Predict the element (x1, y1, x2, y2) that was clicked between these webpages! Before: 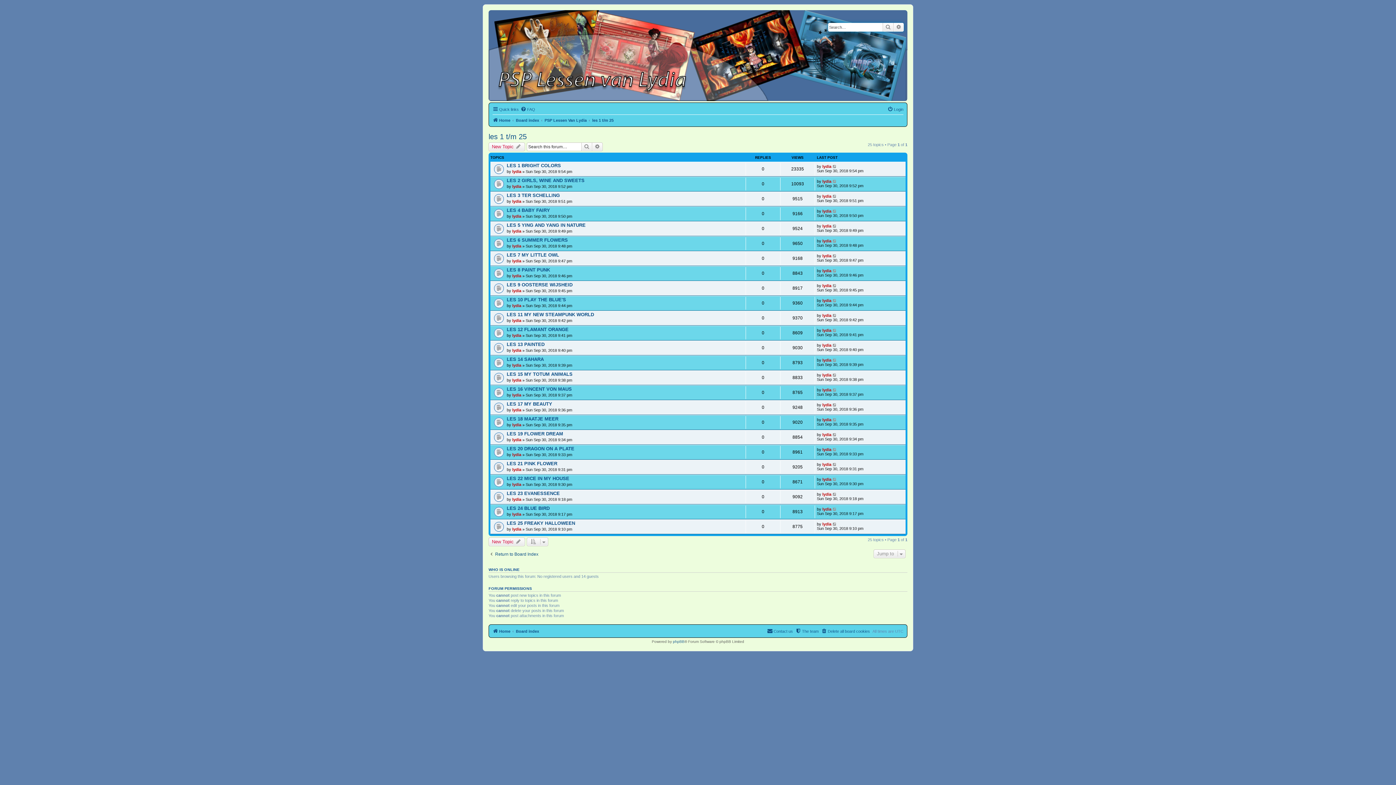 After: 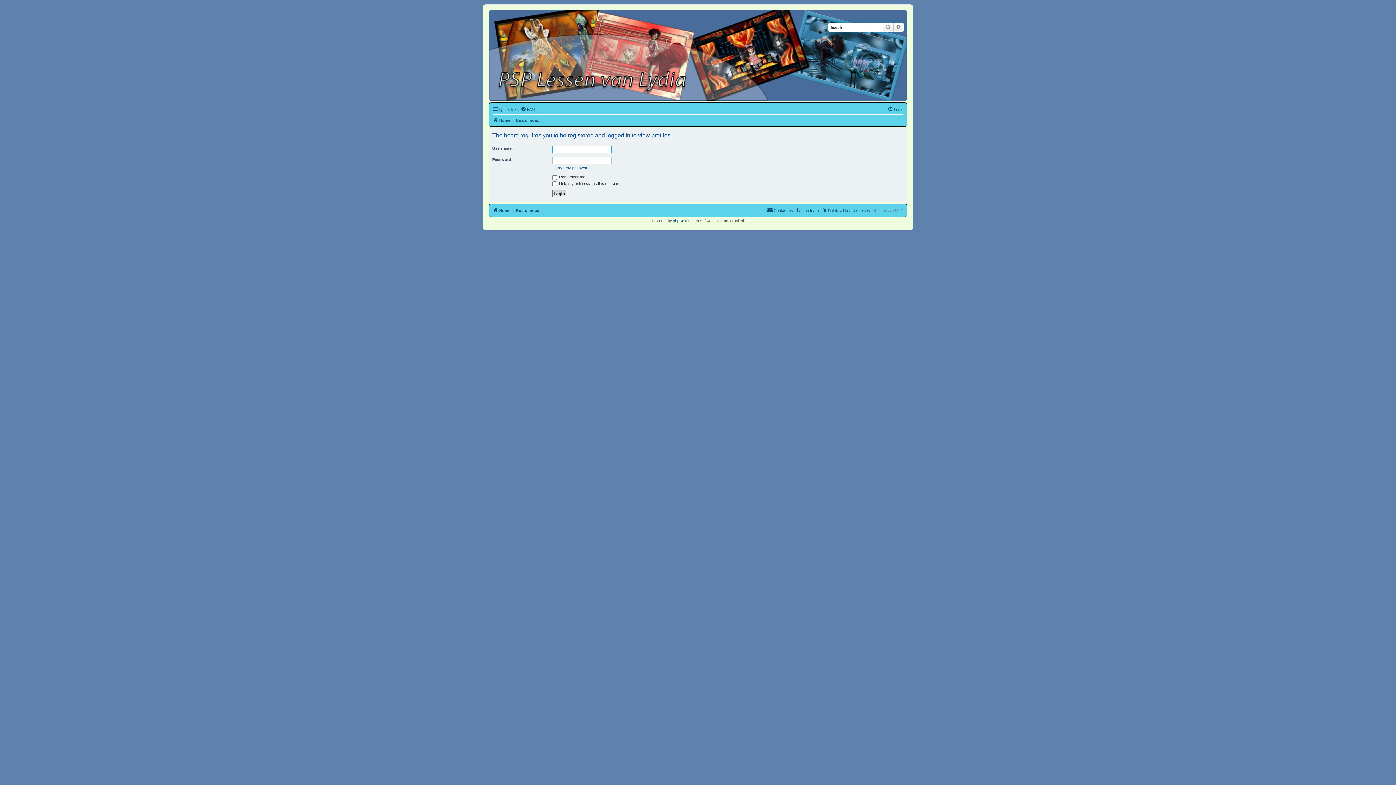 Action: label: lydia bbox: (822, 522, 831, 526)